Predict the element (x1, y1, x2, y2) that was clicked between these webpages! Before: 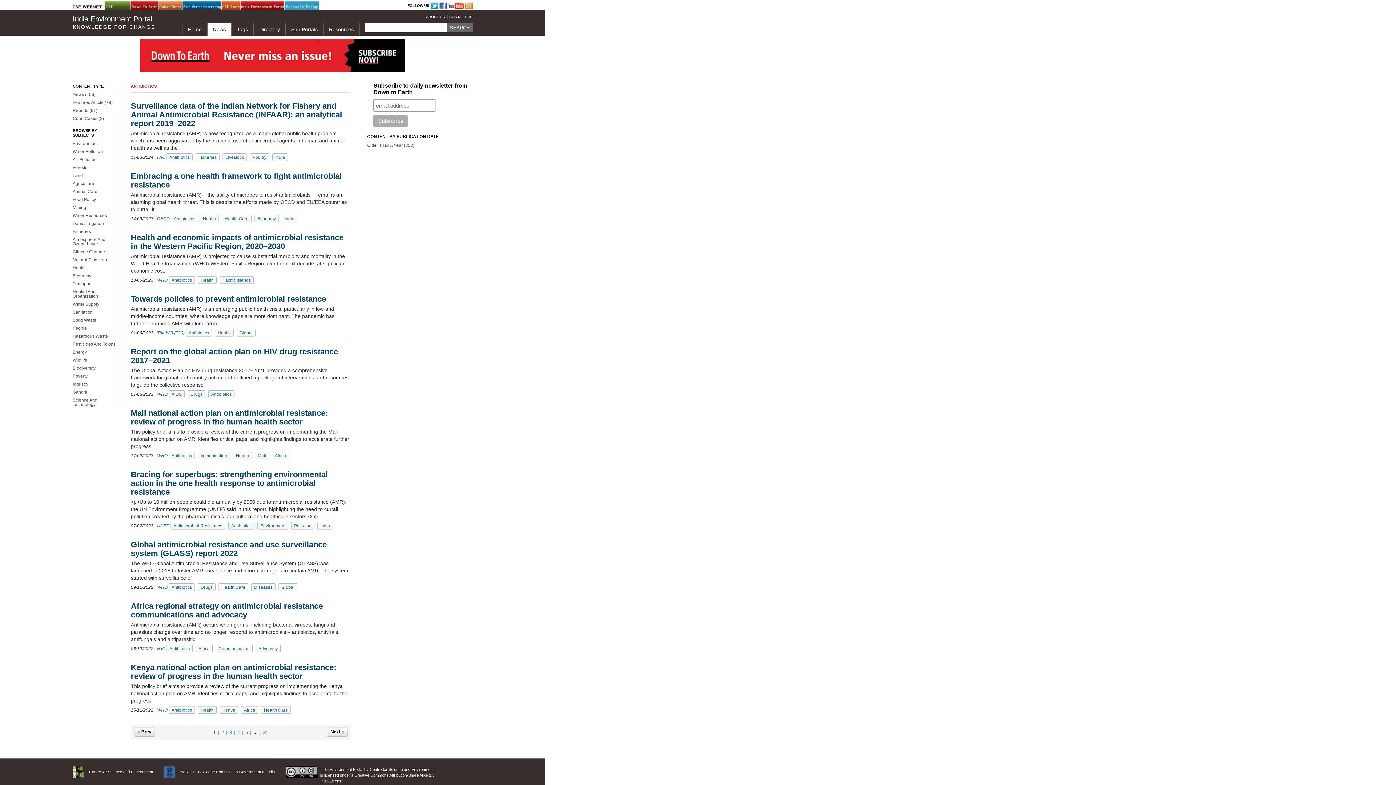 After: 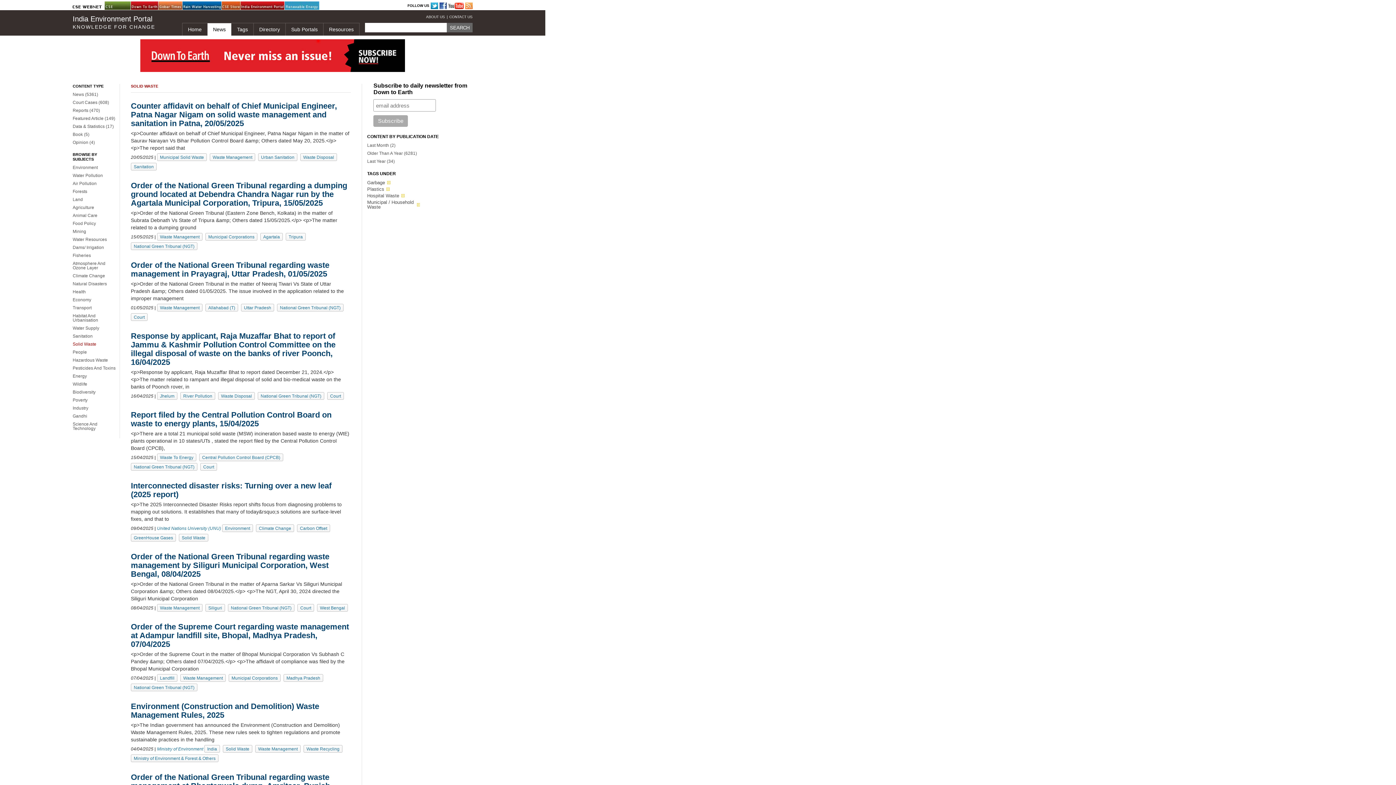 Action: label: Solid Waste bbox: (72, 317, 96, 322)